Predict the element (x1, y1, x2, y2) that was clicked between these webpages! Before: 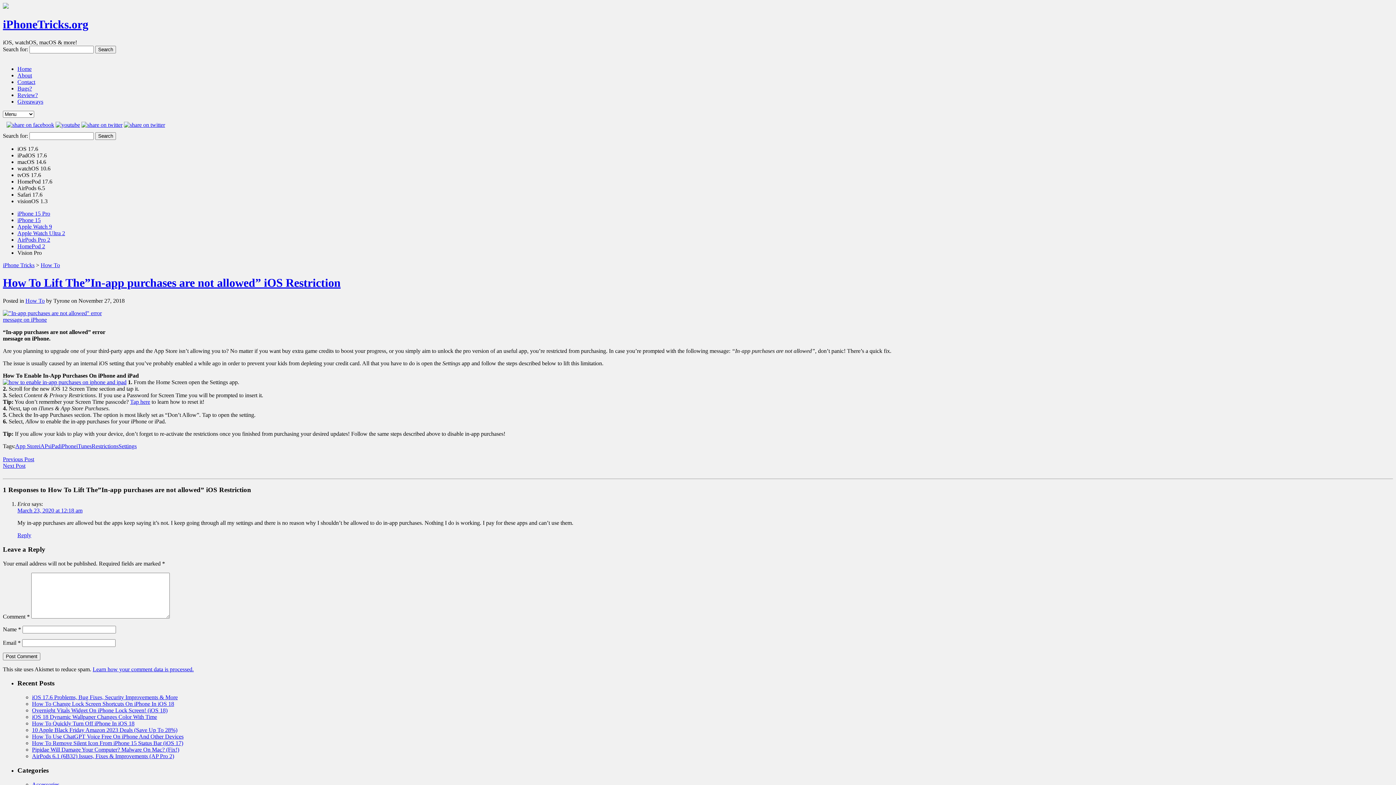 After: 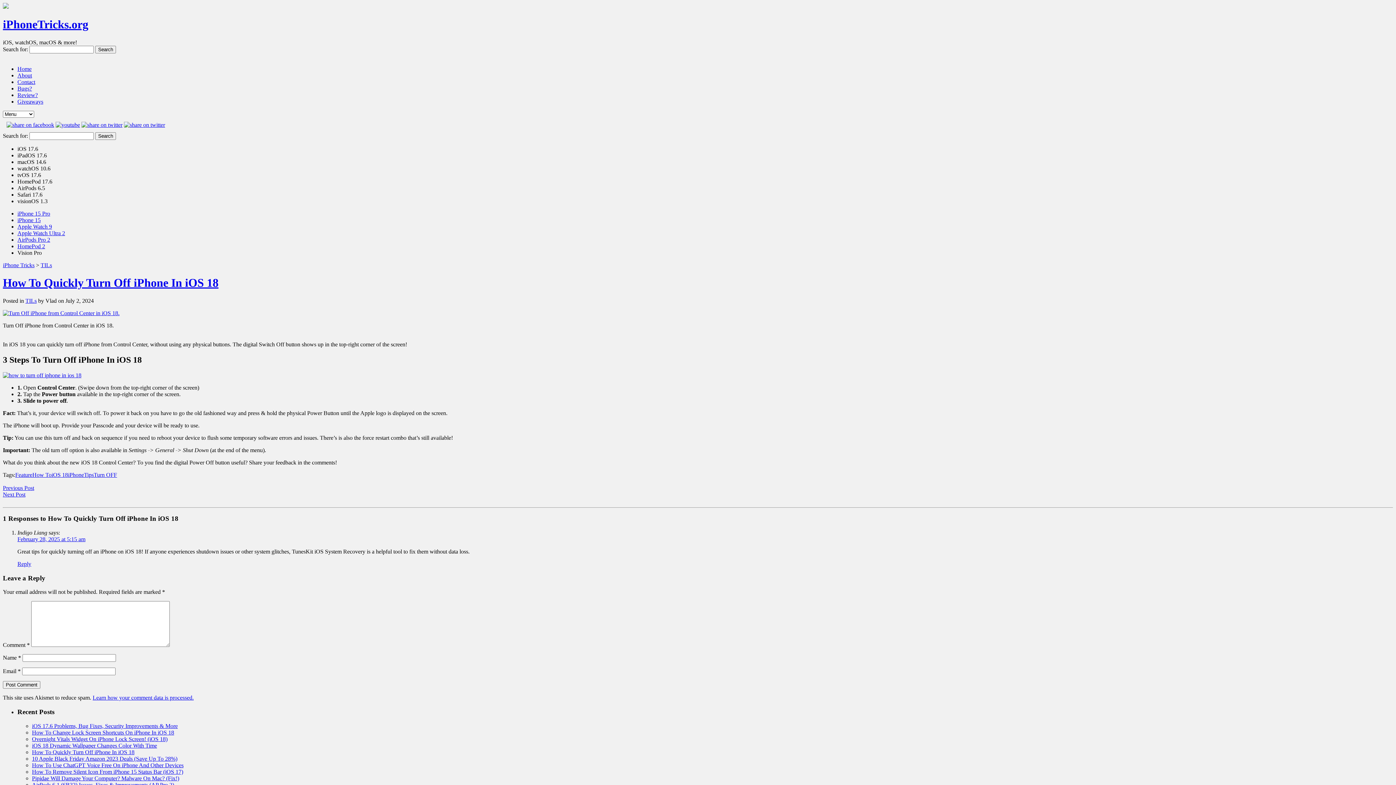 Action: bbox: (32, 720, 134, 726) label: How To Quickly Turn Off iPhone In iOS 18